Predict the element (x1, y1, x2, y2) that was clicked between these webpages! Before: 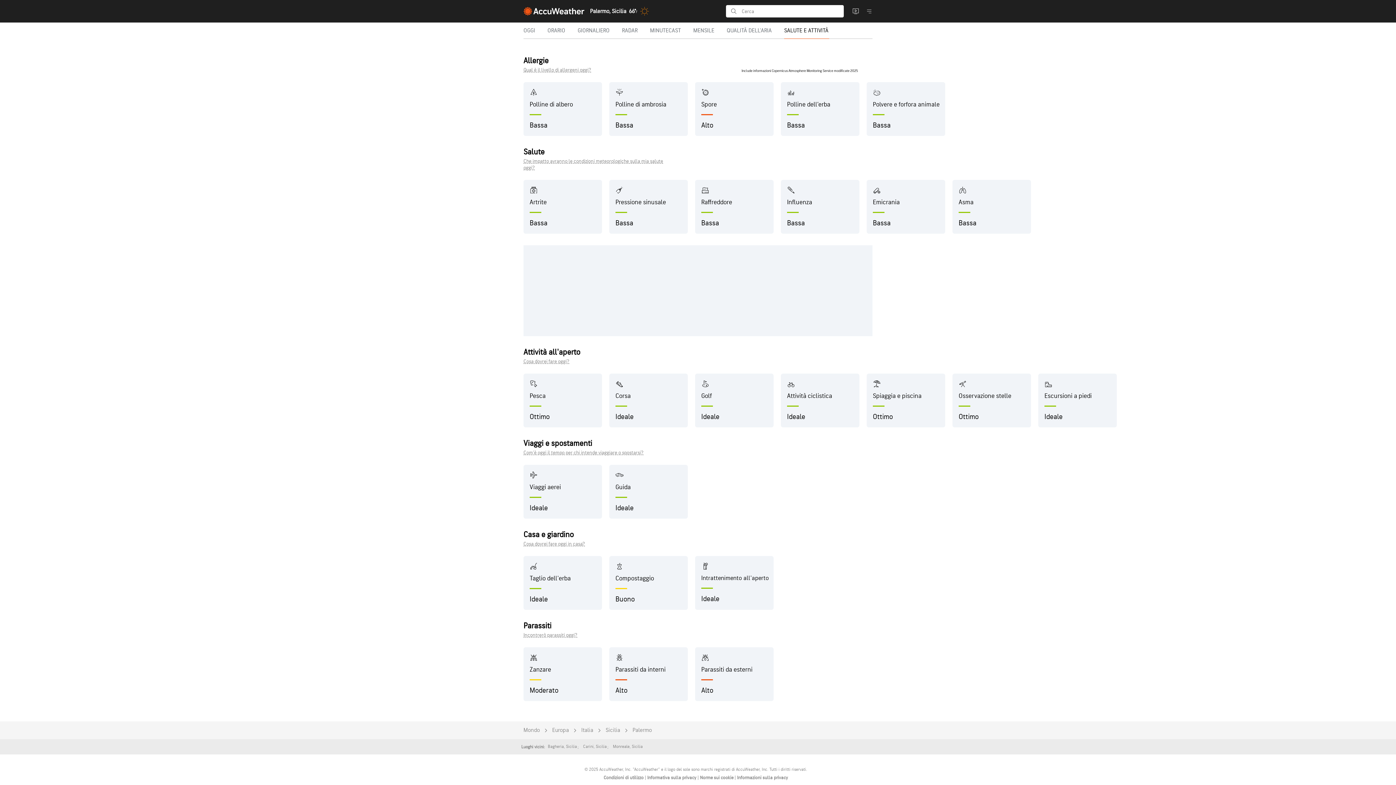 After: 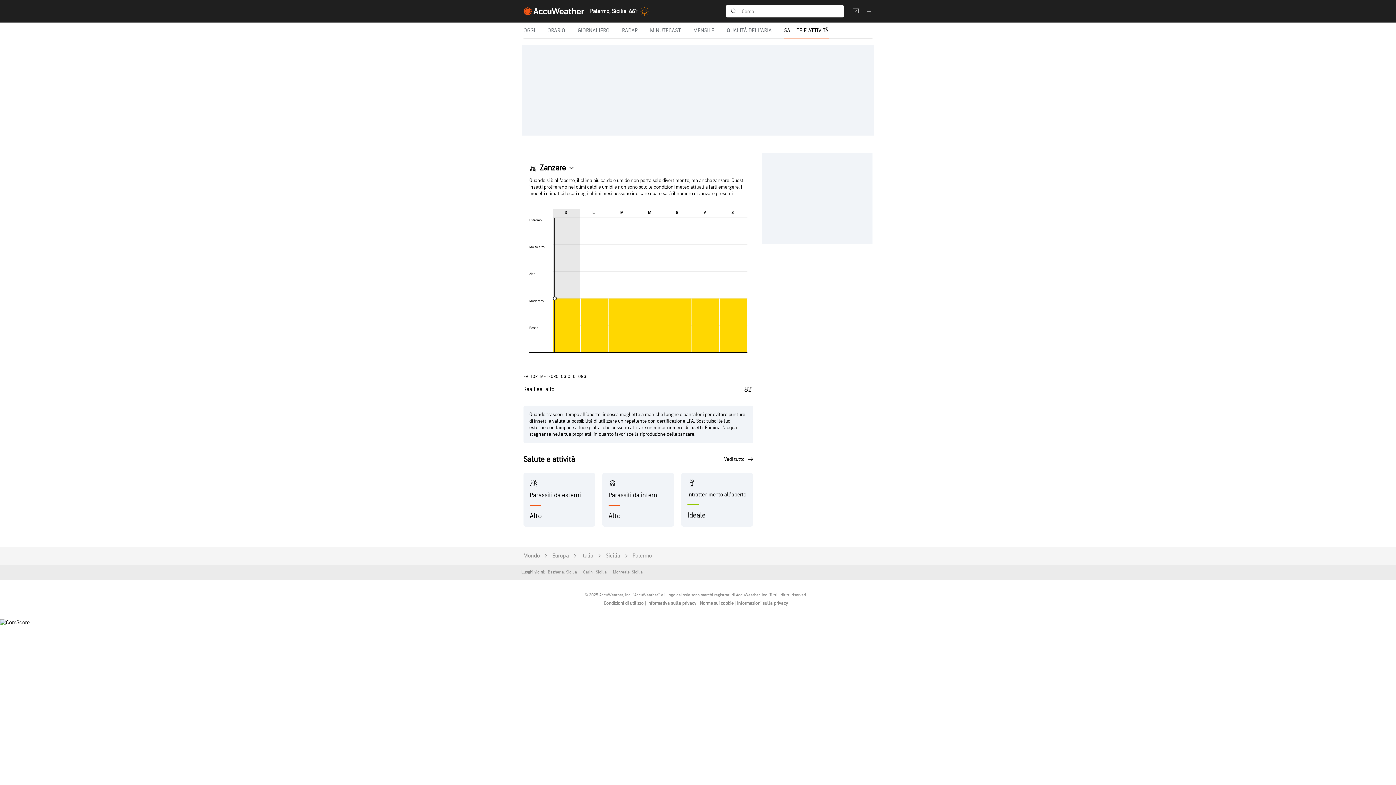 Action: label: Zanzare
Moderato bbox: (523, 647, 602, 701)